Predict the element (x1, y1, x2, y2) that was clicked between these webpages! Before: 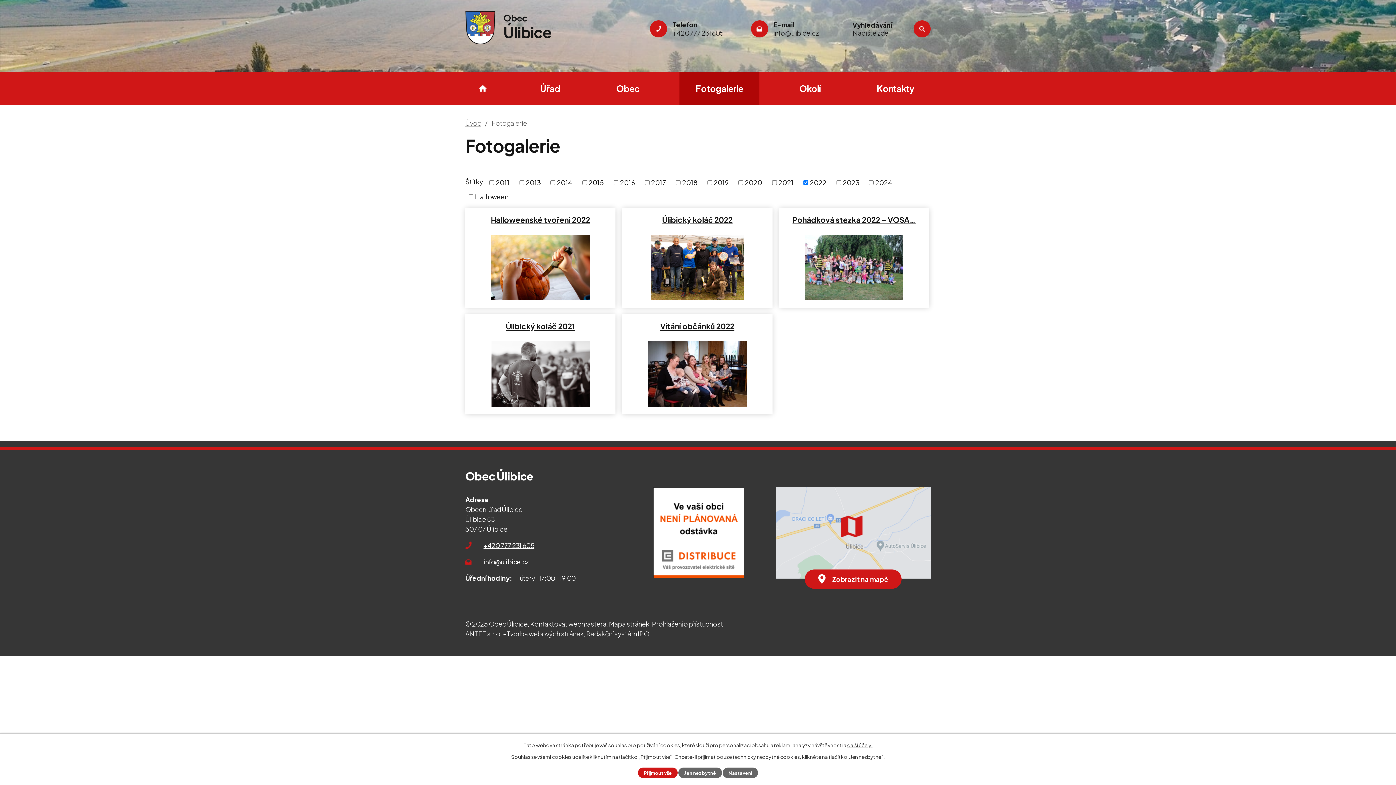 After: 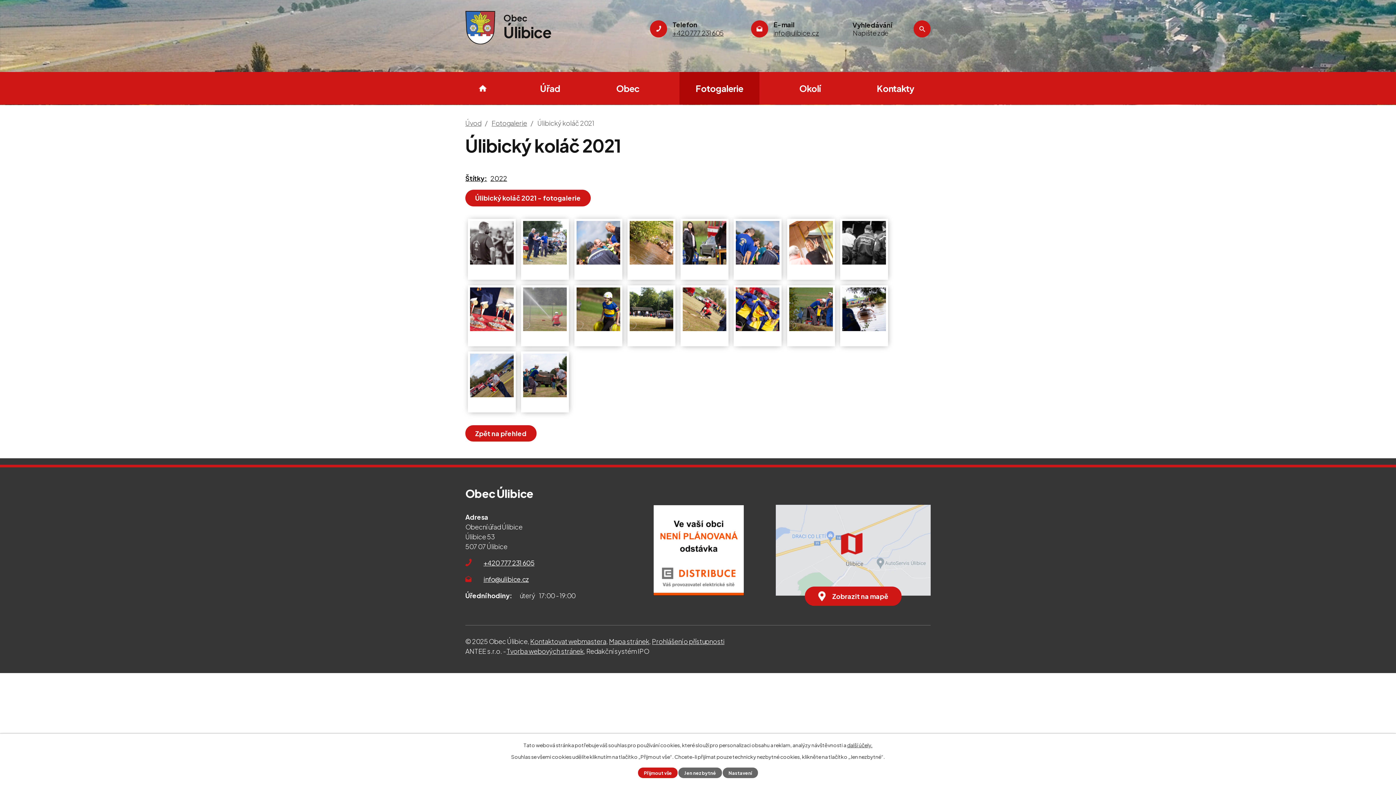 Action: bbox: (467, 341, 613, 406)